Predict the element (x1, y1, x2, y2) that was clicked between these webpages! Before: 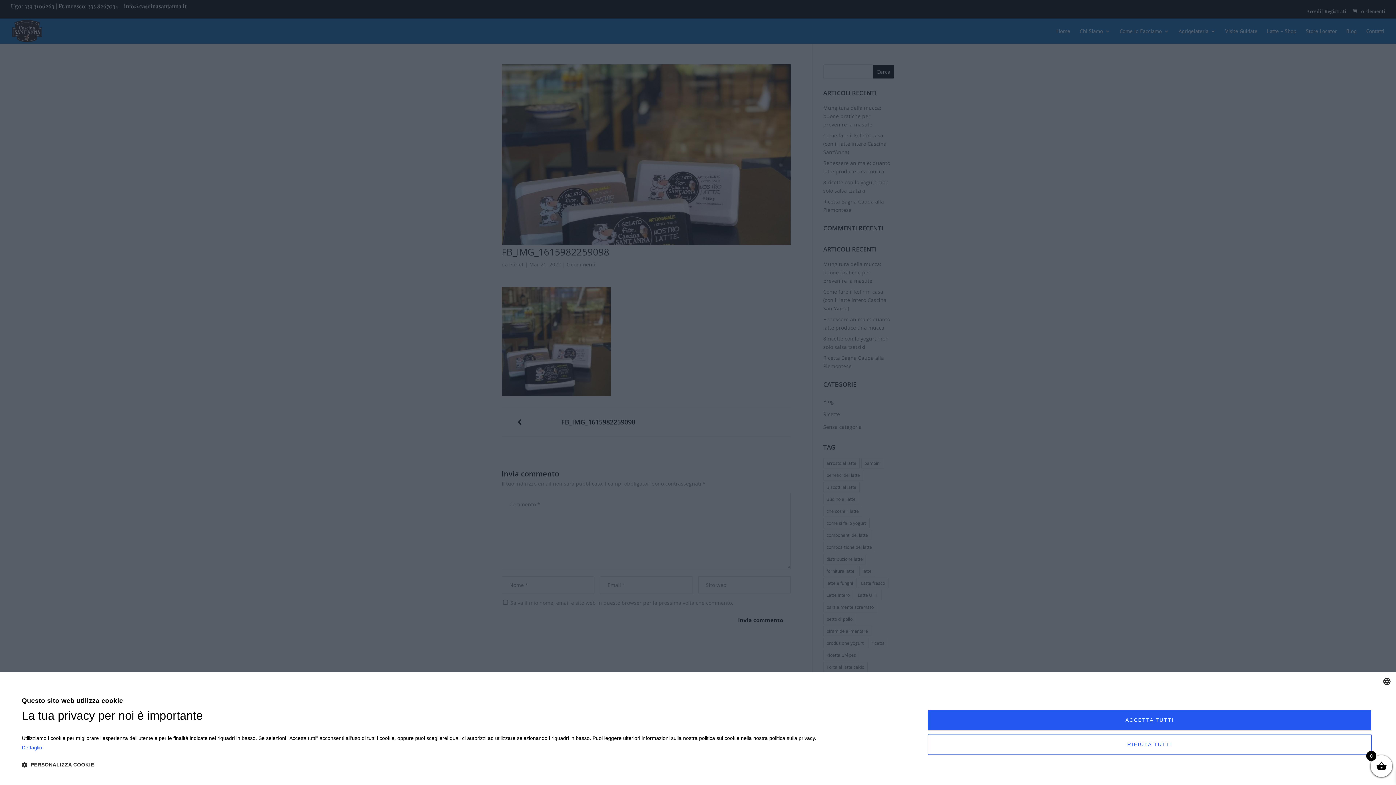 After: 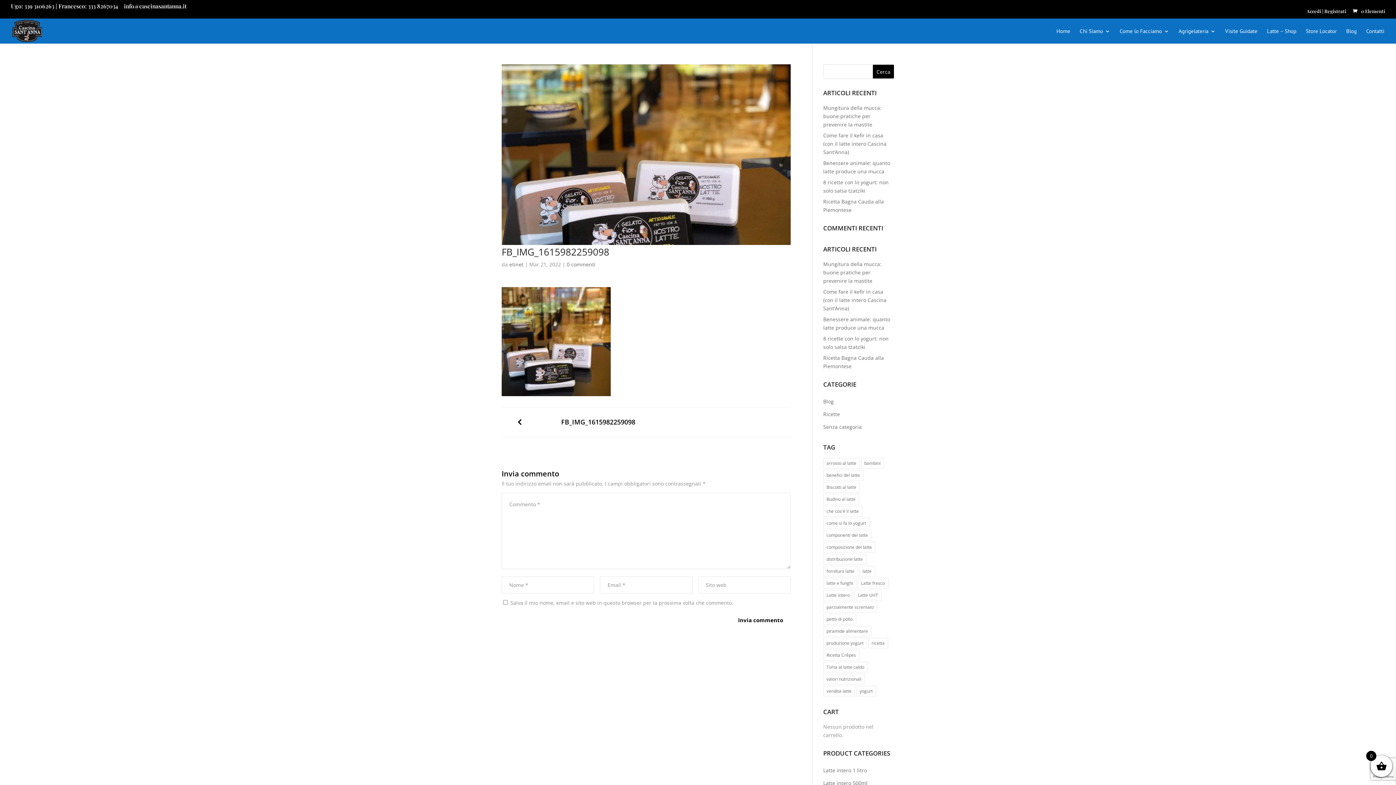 Action: bbox: (928, 710, 1372, 730) label: ACCETTA TUTTI